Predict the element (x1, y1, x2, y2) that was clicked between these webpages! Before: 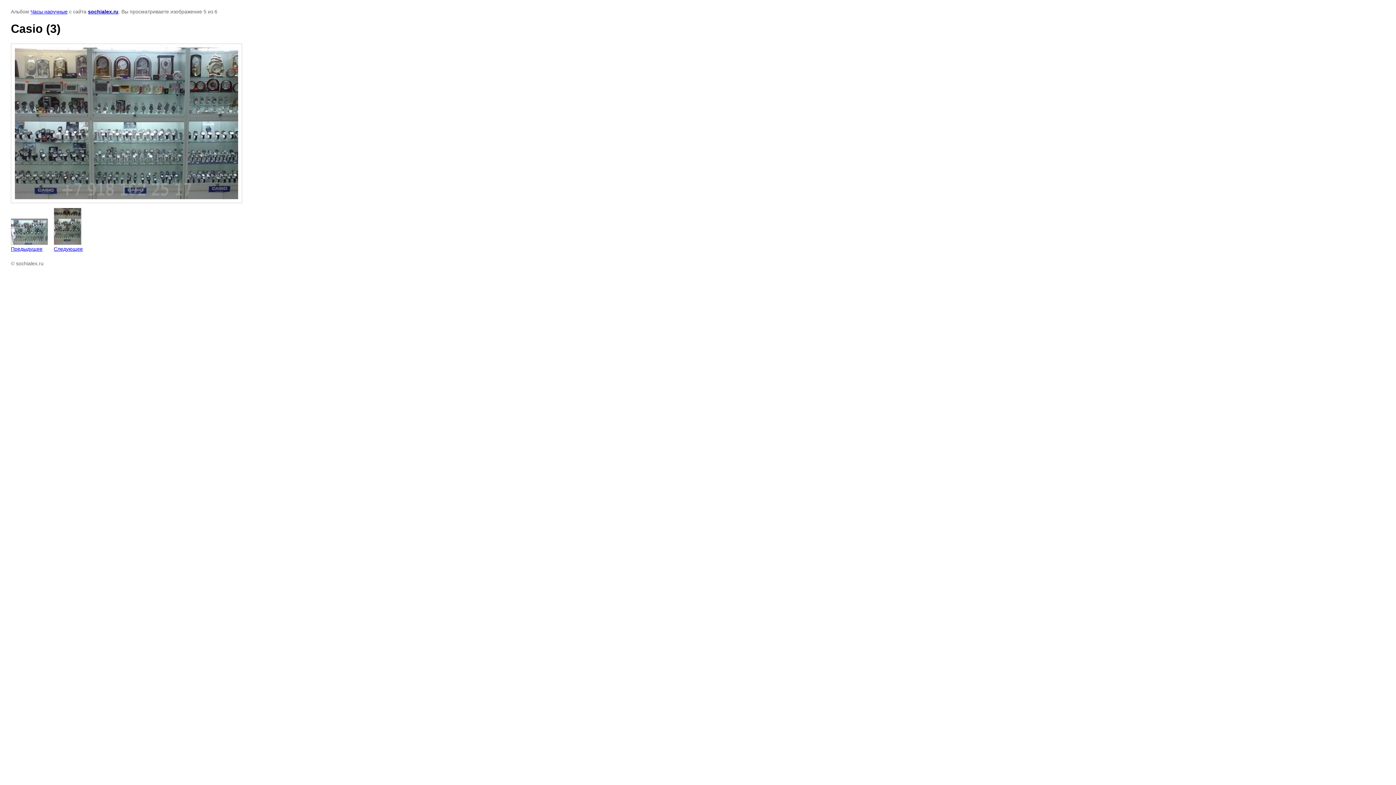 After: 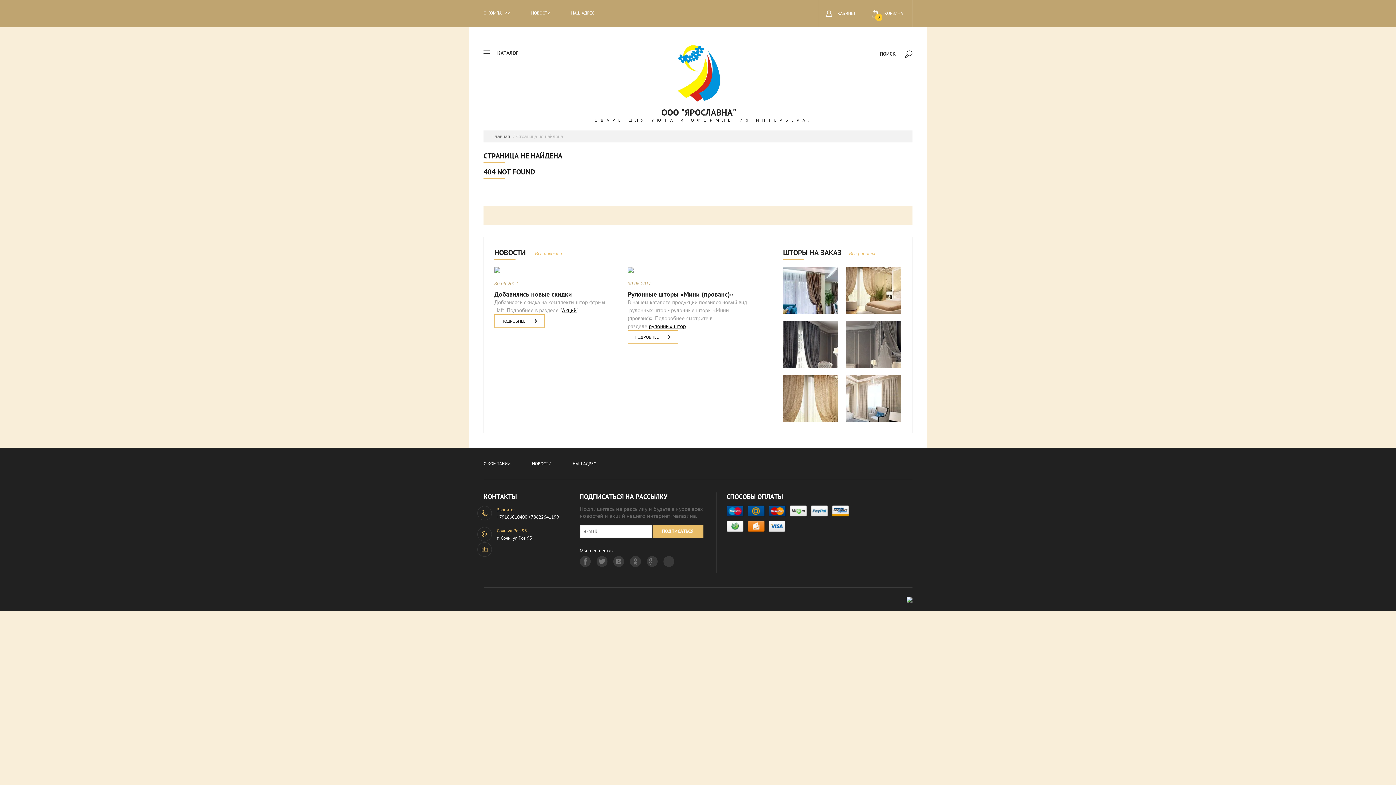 Action: label: Часы наручные bbox: (30, 8, 67, 14)